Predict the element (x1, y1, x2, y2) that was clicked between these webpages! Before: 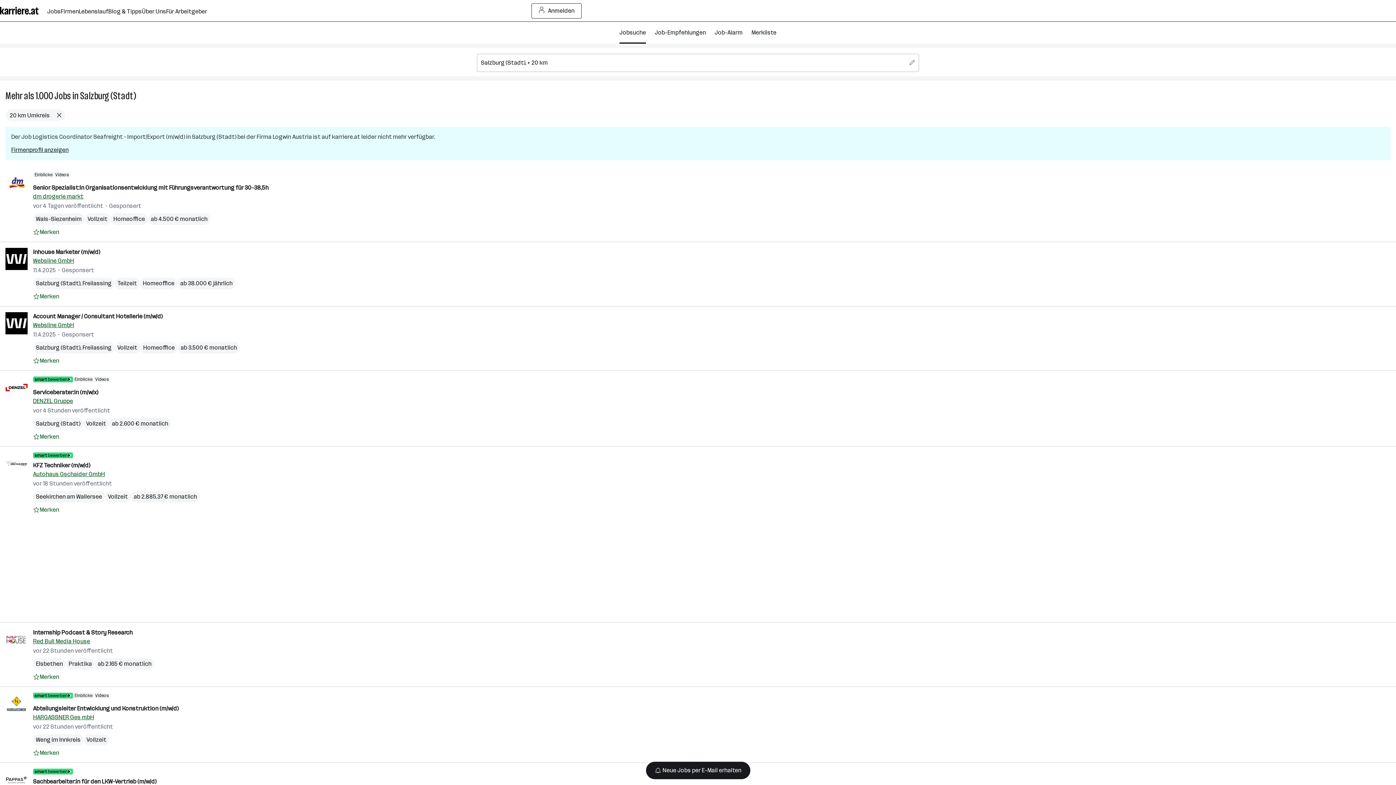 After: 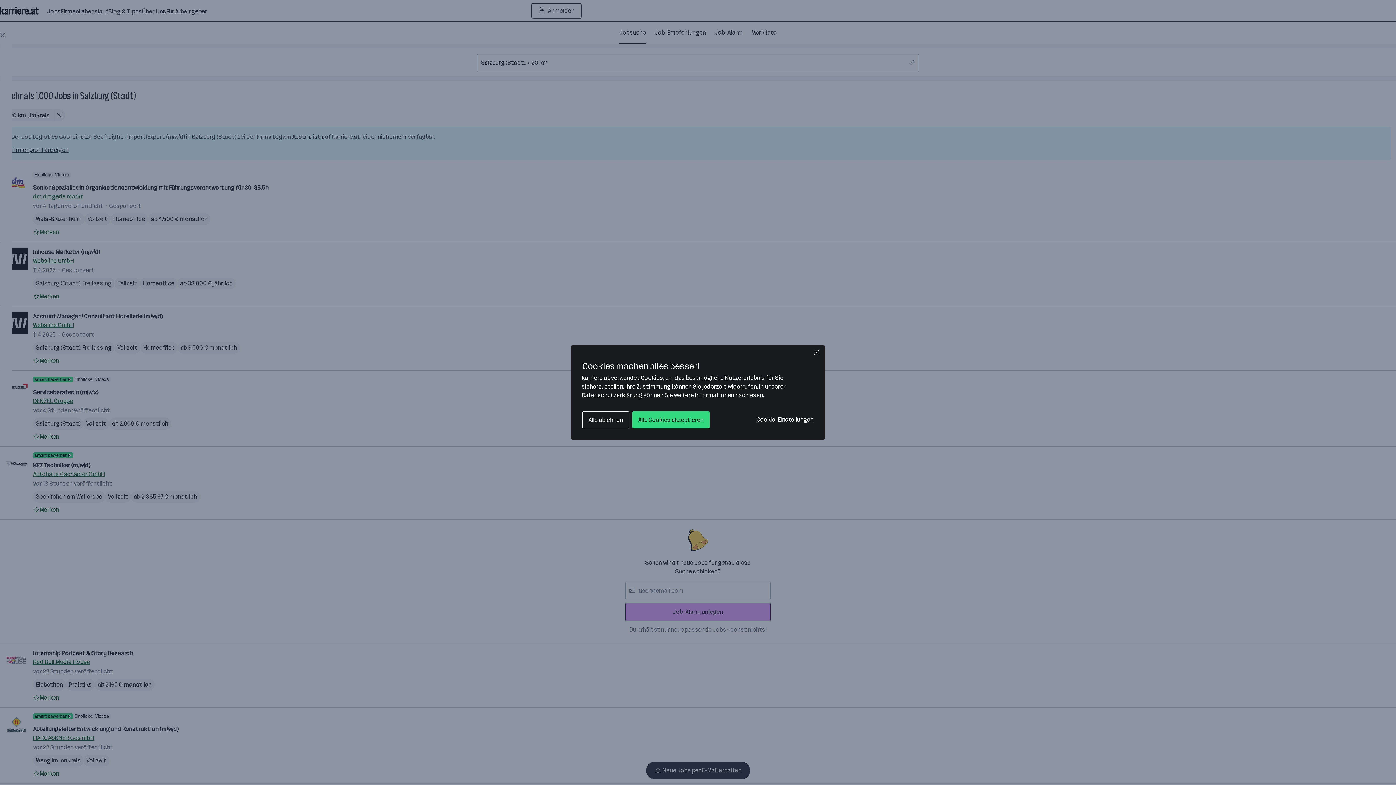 Action: label: Auf Merkliste setzen bbox: (33, 673, 59, 681)